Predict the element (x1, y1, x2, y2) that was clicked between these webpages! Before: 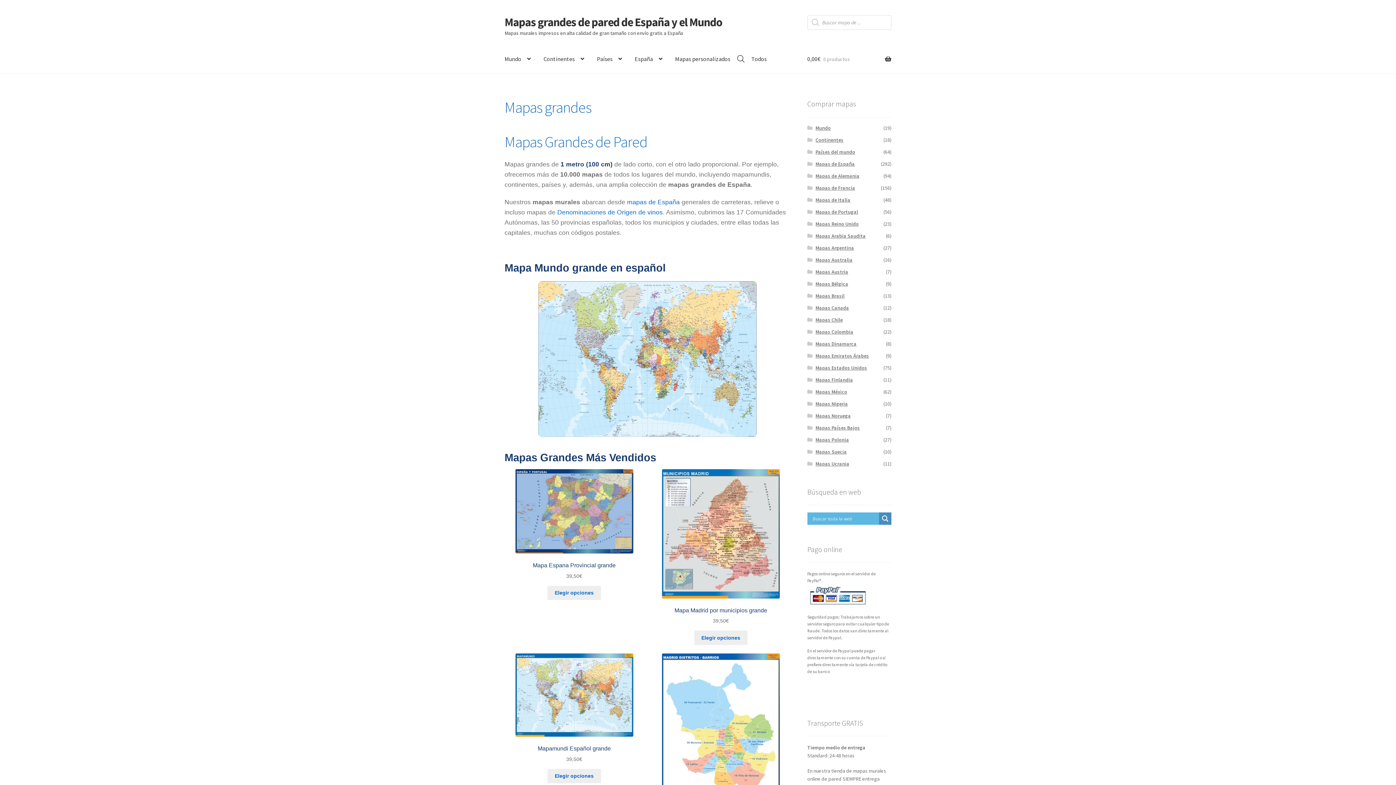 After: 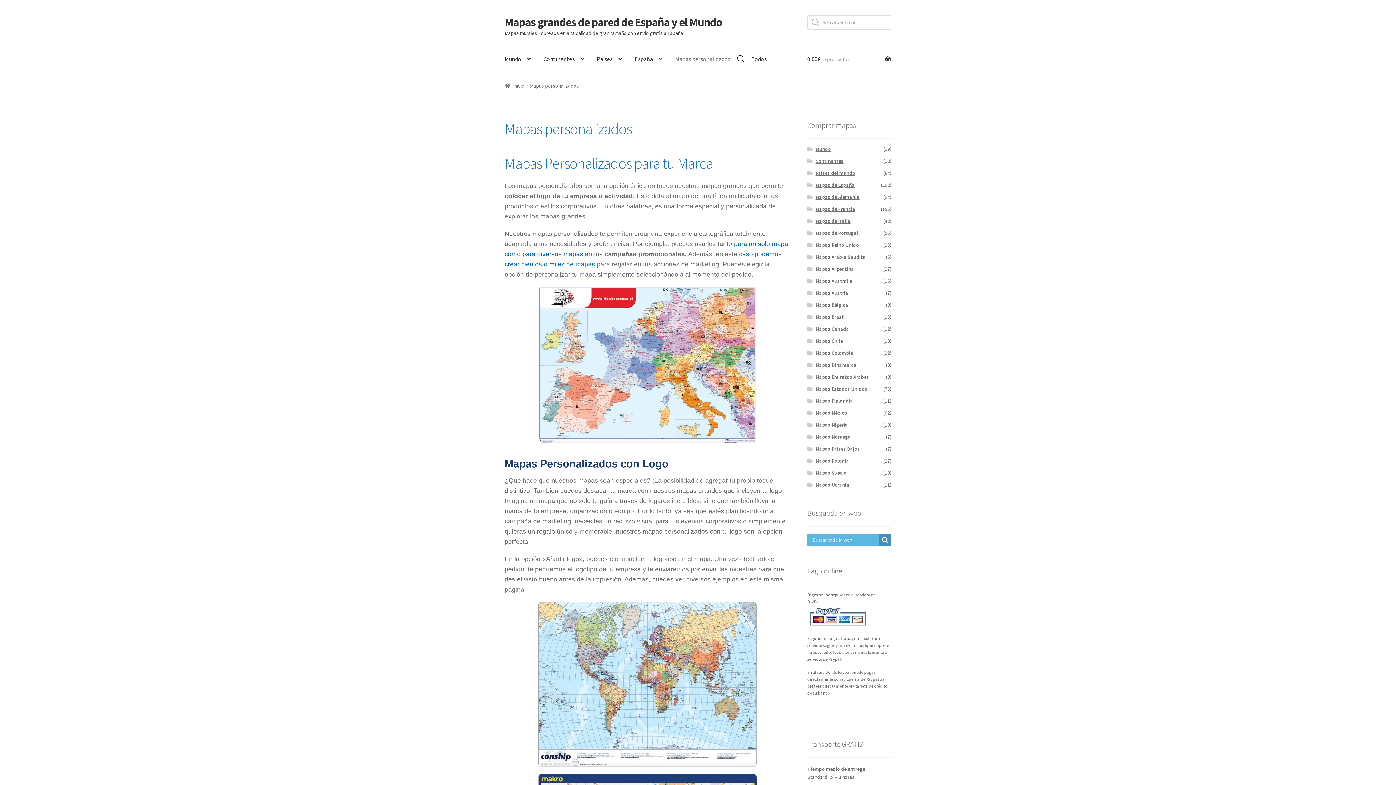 Action: bbox: (669, 45, 736, 73) label: Mapas personalizados